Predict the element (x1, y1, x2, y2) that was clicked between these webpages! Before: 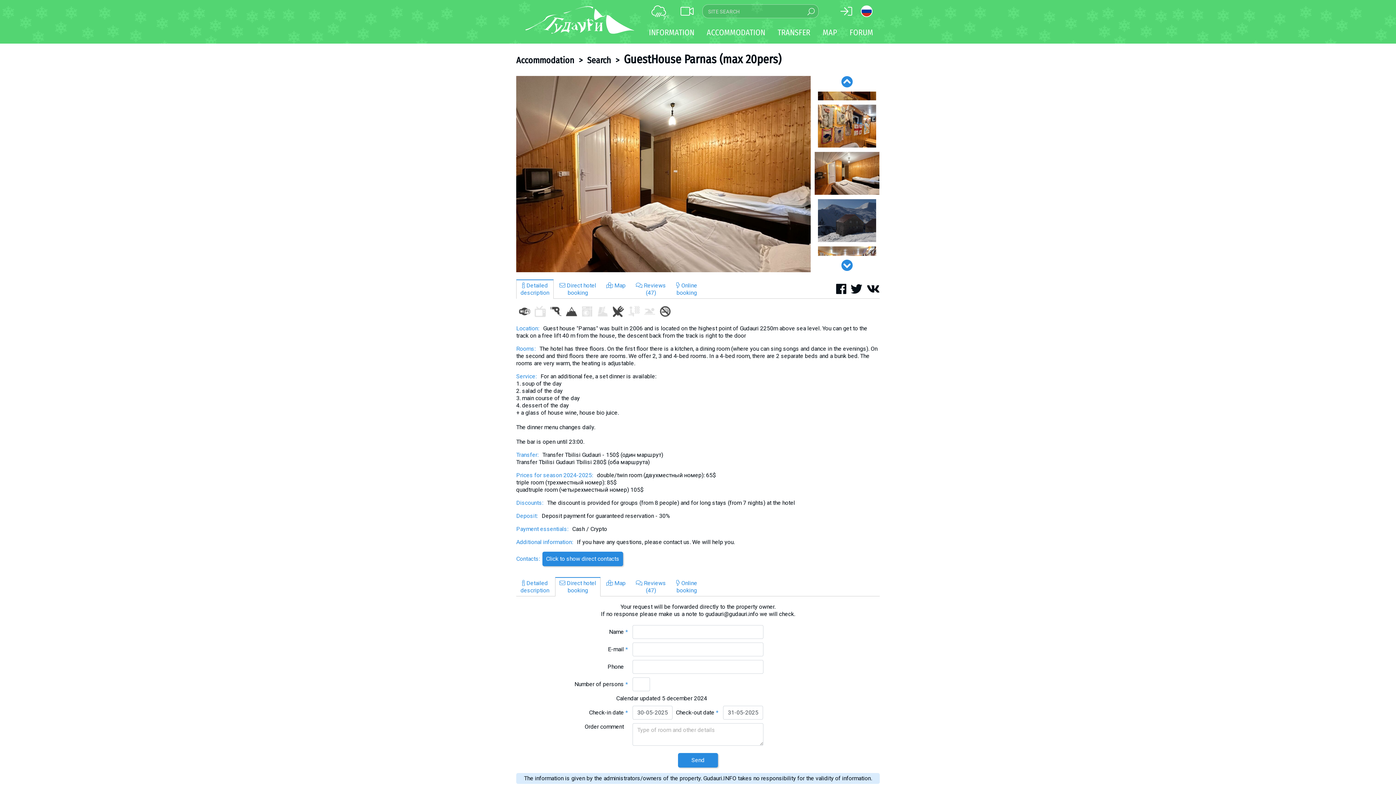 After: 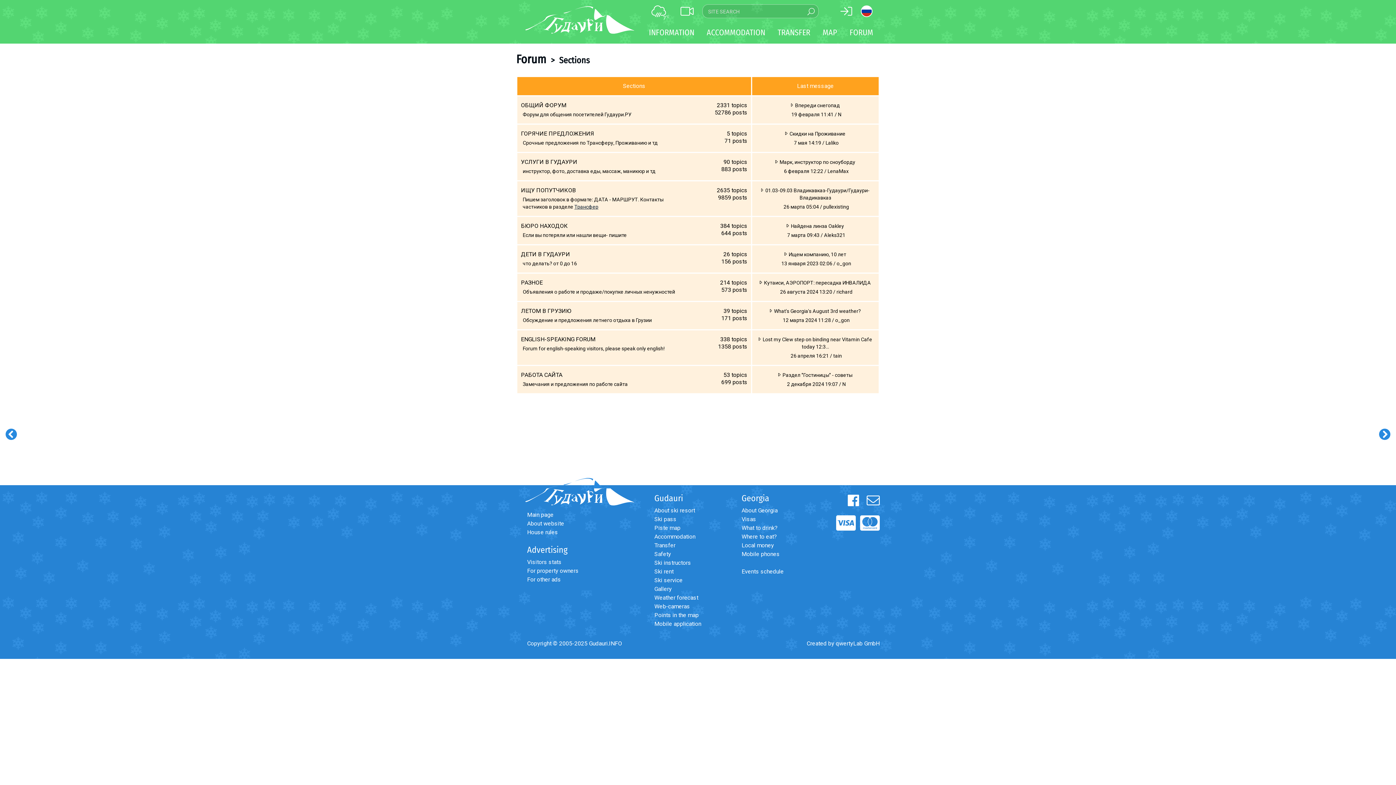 Action: bbox: (849, 27, 873, 37) label: FORUM